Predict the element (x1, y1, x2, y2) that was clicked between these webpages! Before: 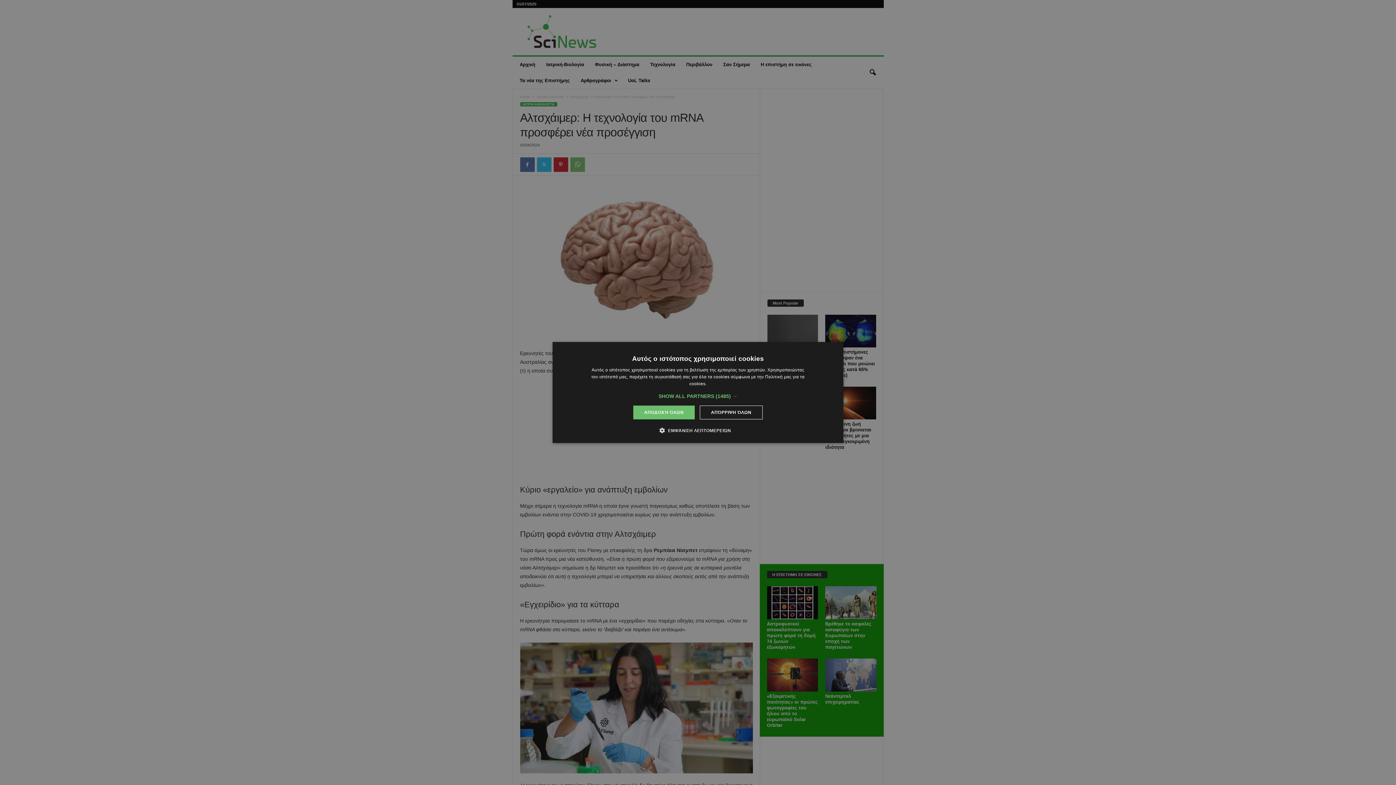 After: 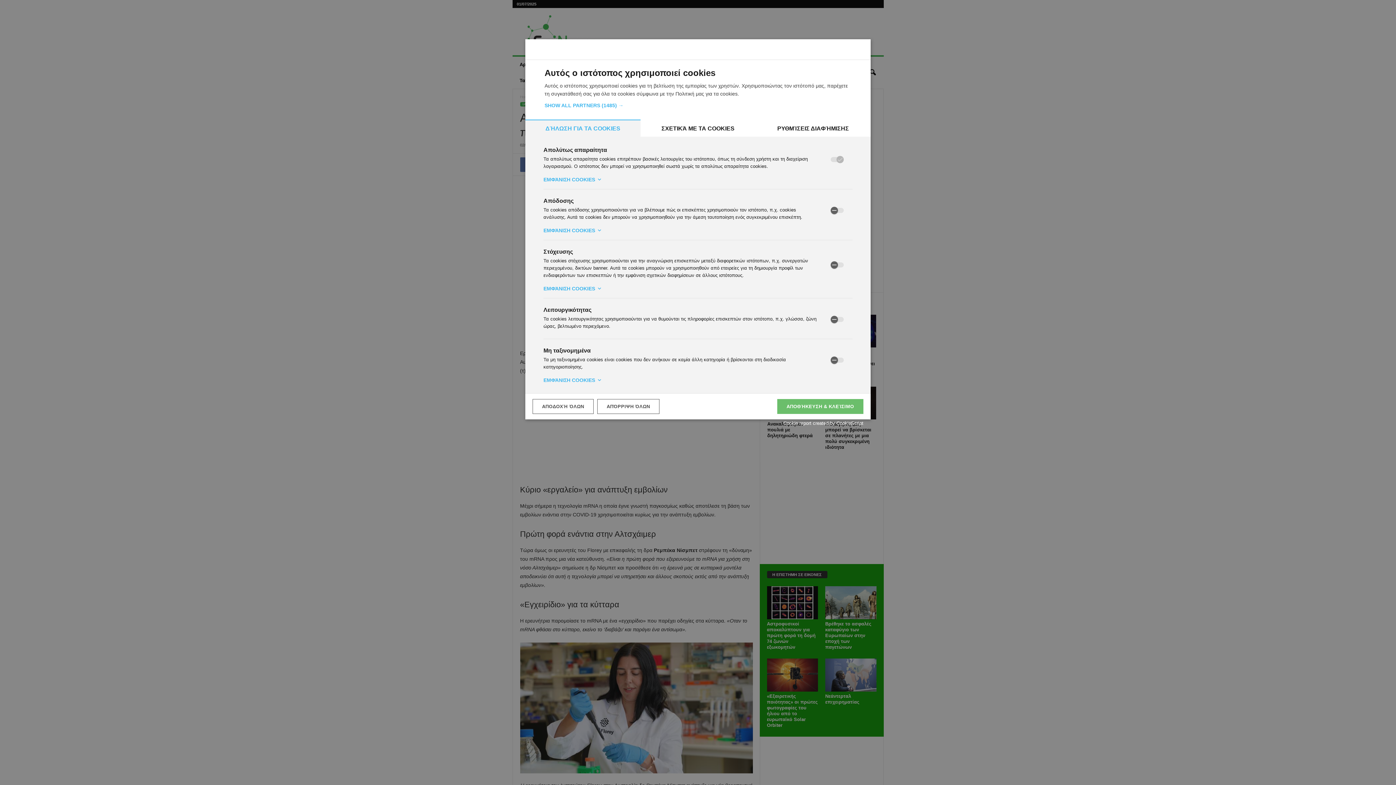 Action: bbox: (665, 426, 731, 434) label:  ΕΜΦΆΝΙΣΗ ΛΕΠΤΟΜΕΡΕΙΏΝ